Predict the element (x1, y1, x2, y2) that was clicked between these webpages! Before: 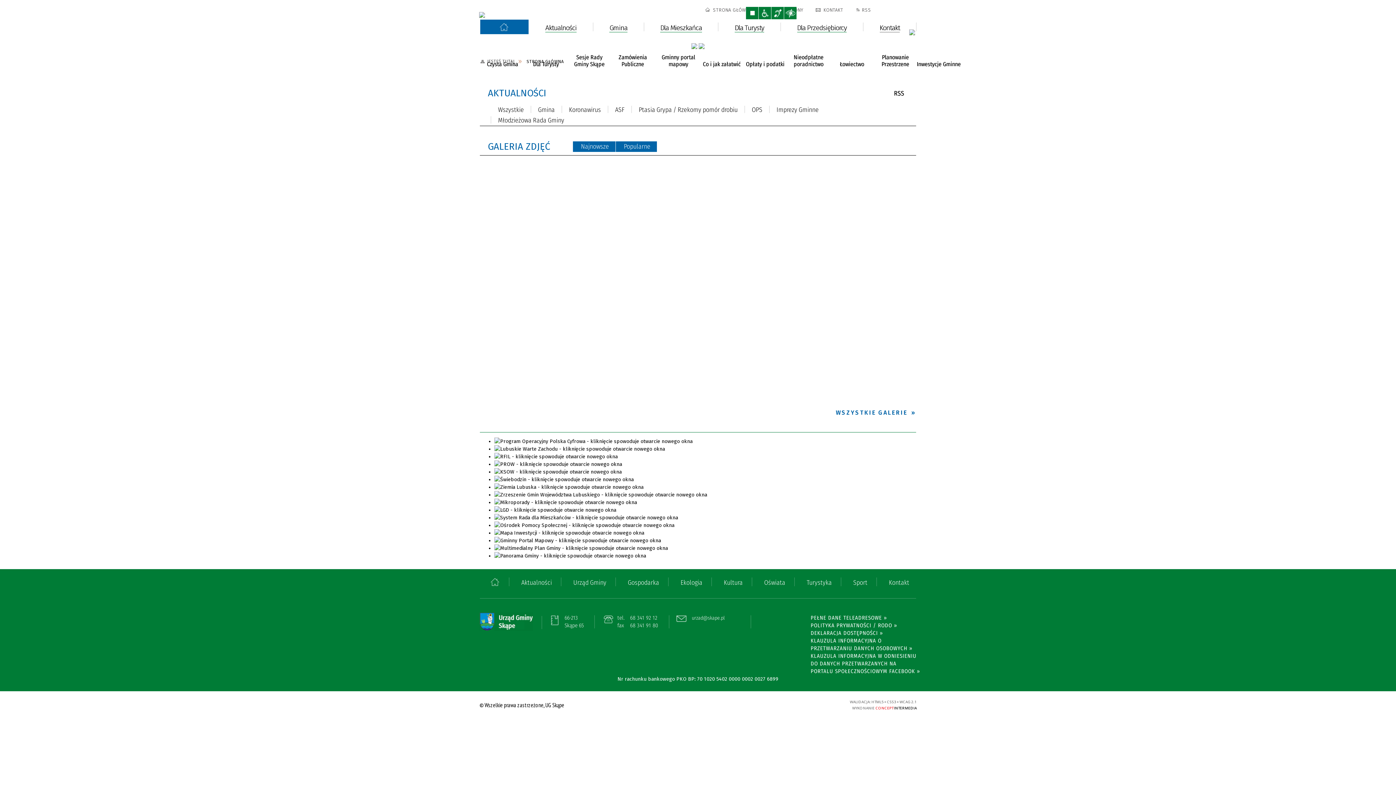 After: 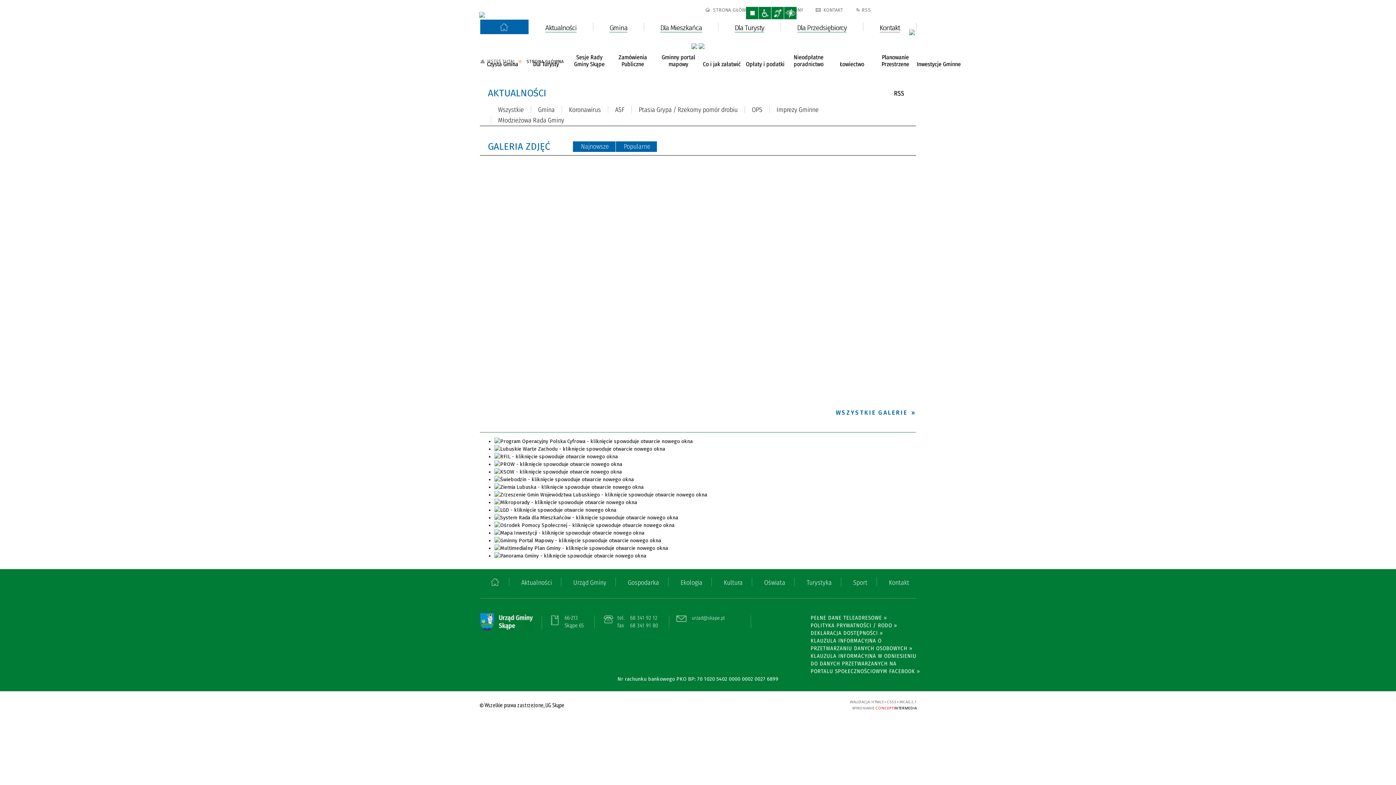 Action: label: WCAG 2.1 bbox: (899, 699, 917, 704)